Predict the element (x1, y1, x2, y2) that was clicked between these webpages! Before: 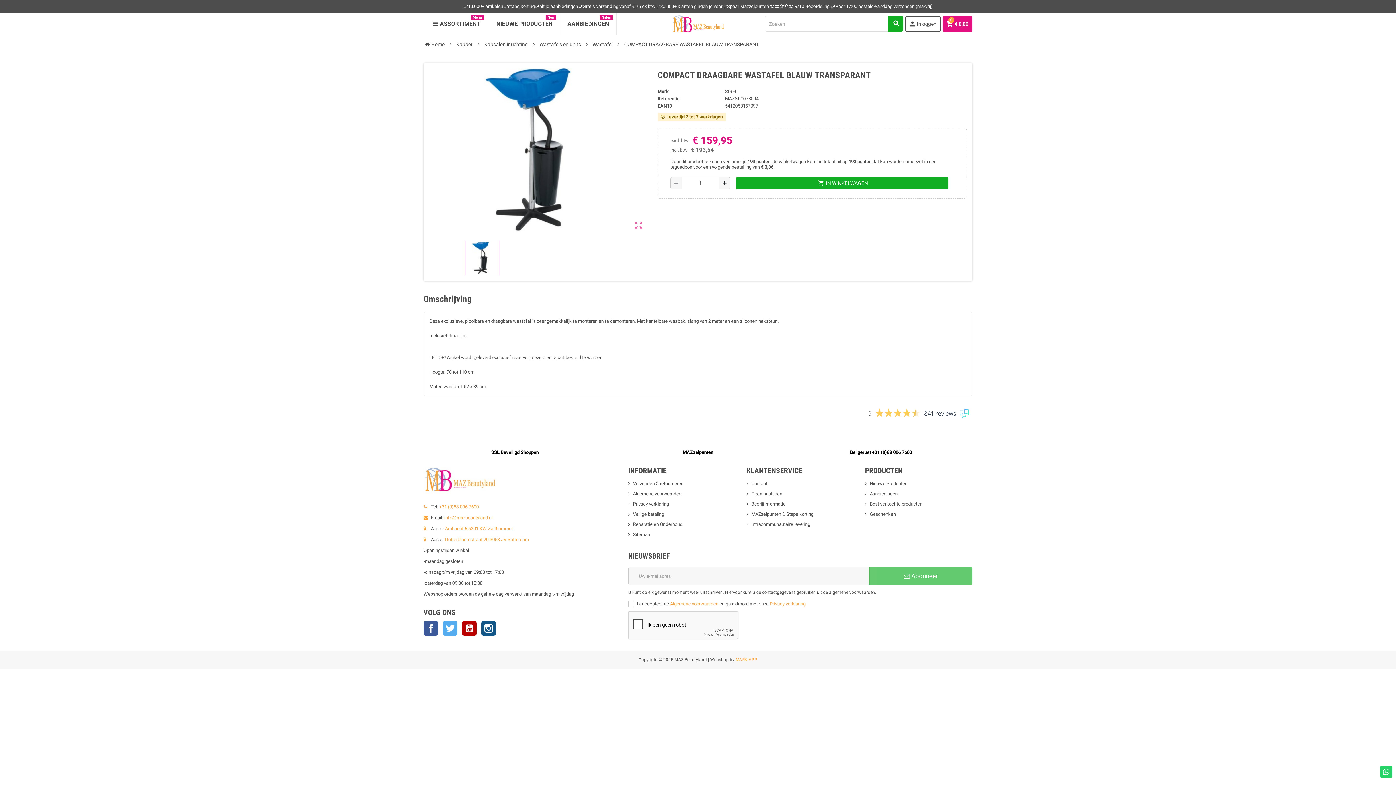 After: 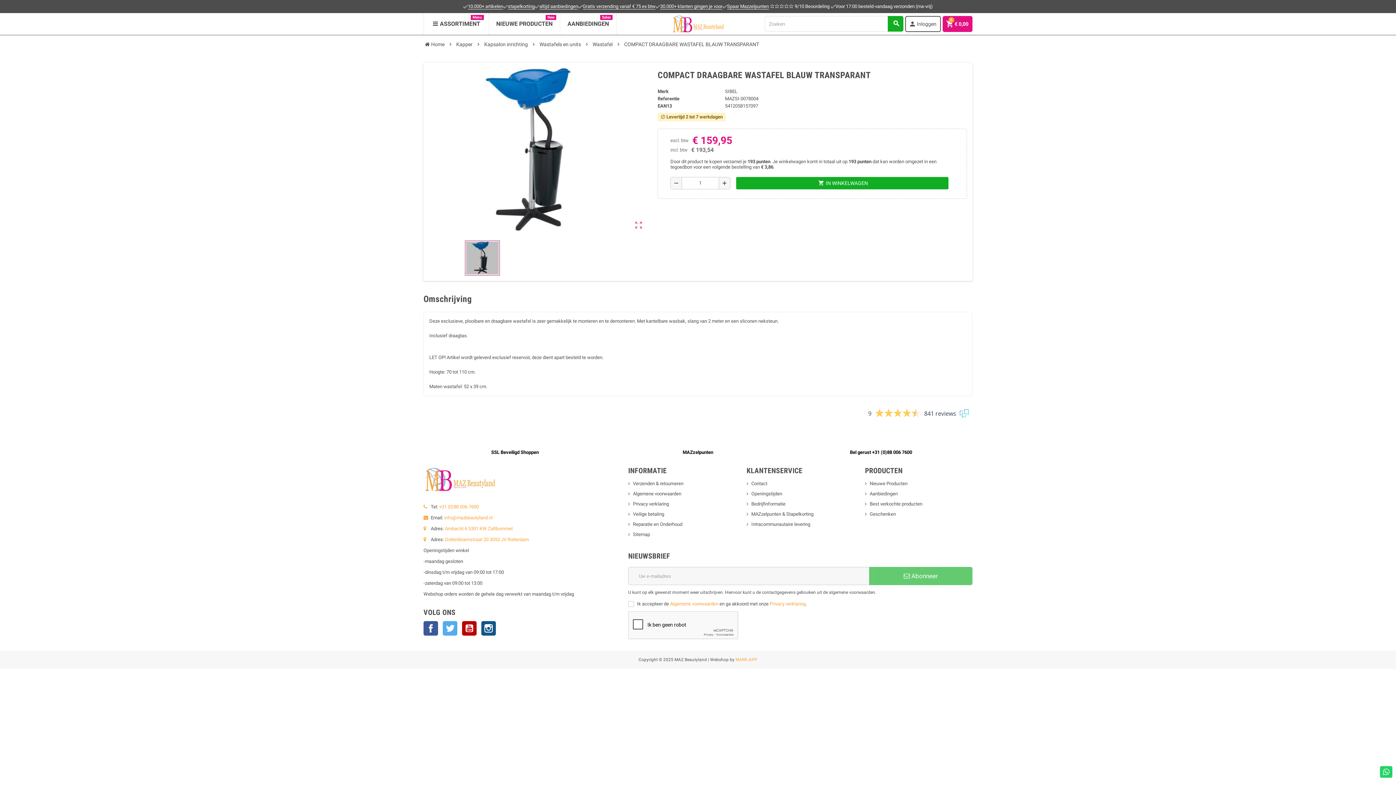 Action: bbox: (464, 240, 499, 275)